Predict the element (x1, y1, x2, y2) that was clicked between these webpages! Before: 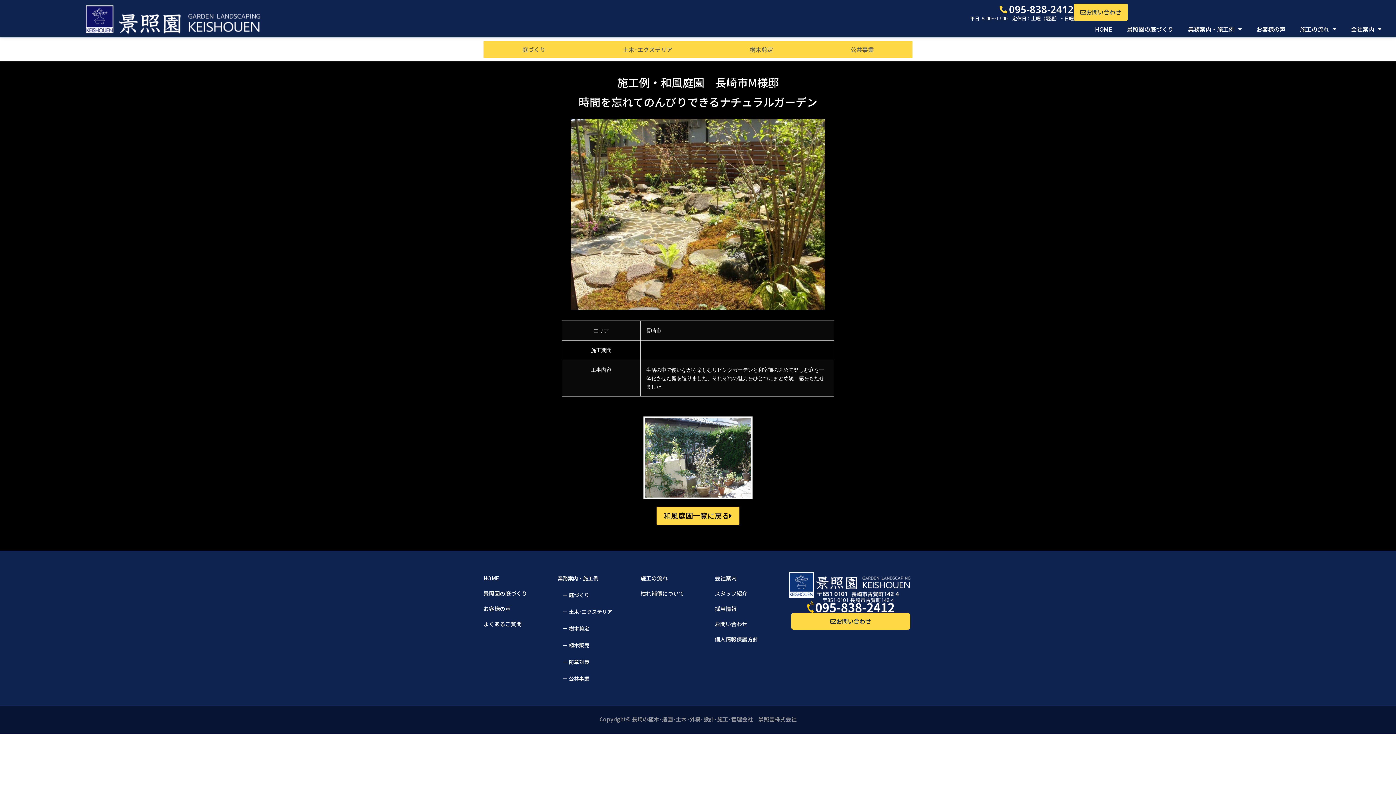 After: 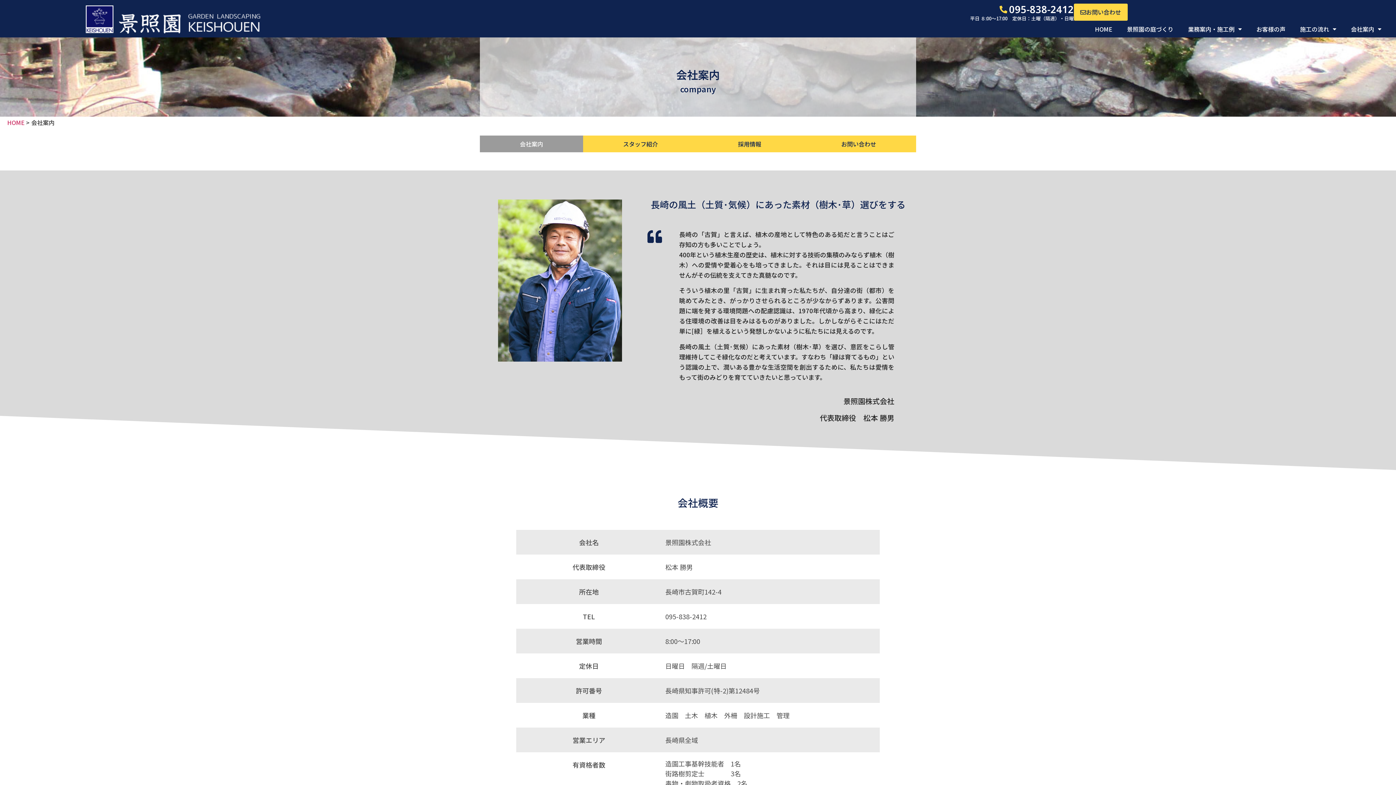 Action: bbox: (714, 572, 781, 584) label: 会社案内